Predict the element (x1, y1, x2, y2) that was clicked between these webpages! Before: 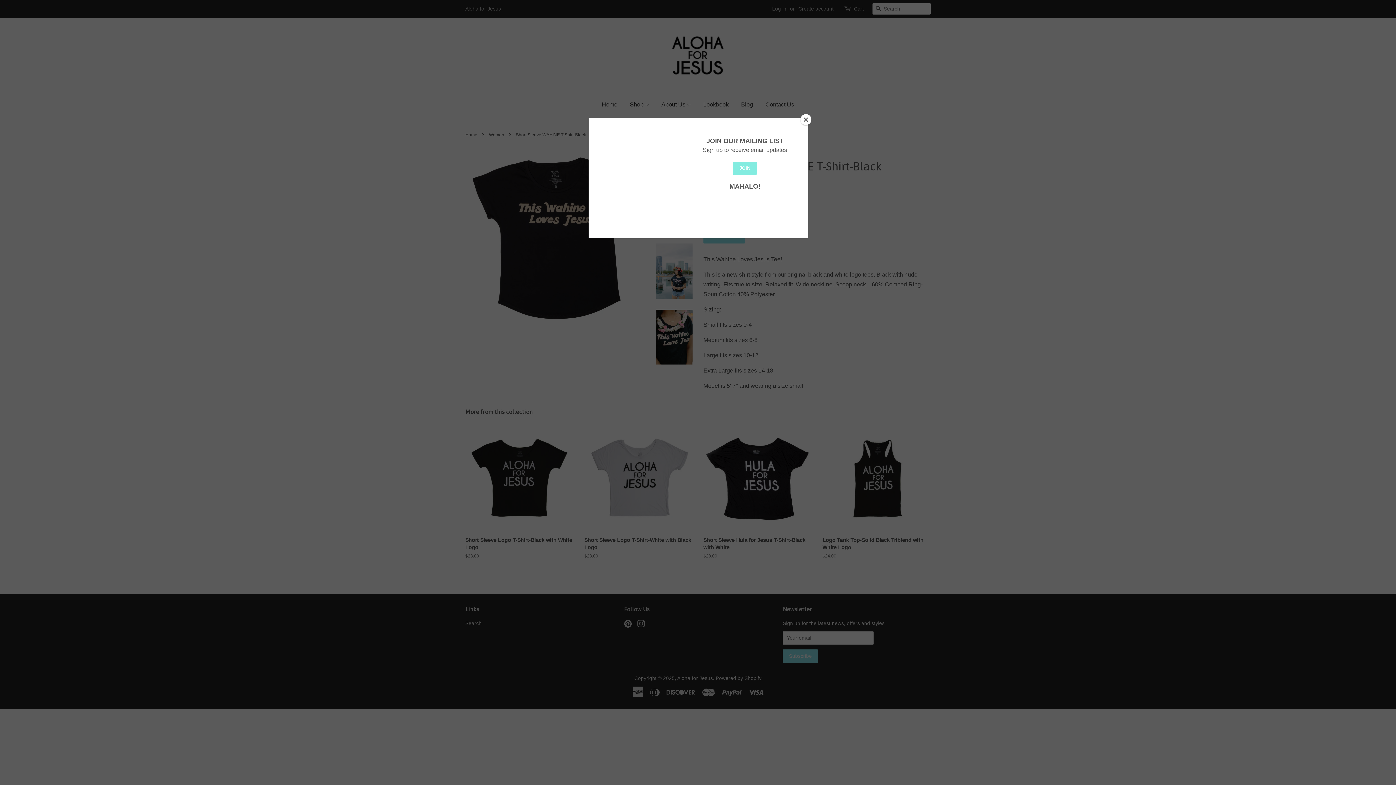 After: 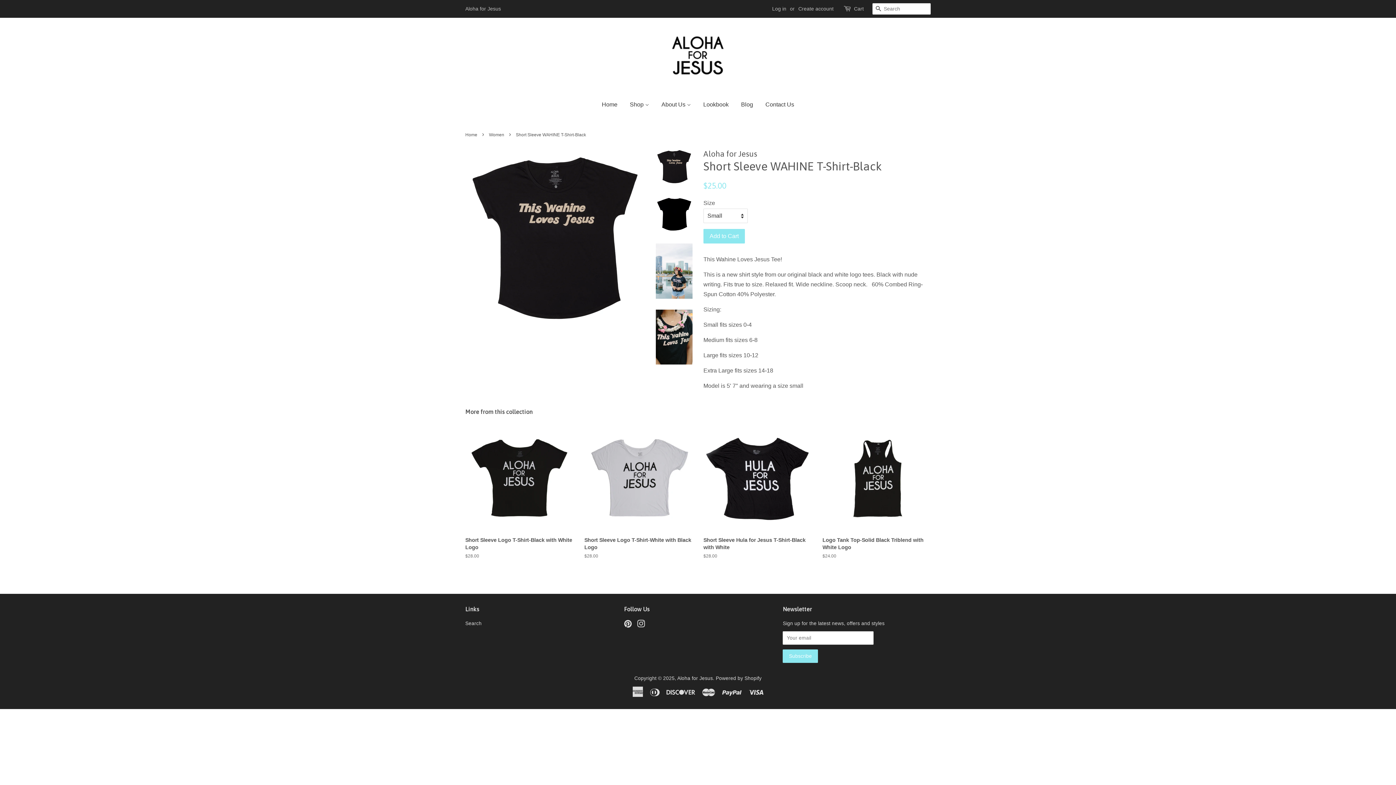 Action: label: Close bbox: (800, 114, 811, 125)